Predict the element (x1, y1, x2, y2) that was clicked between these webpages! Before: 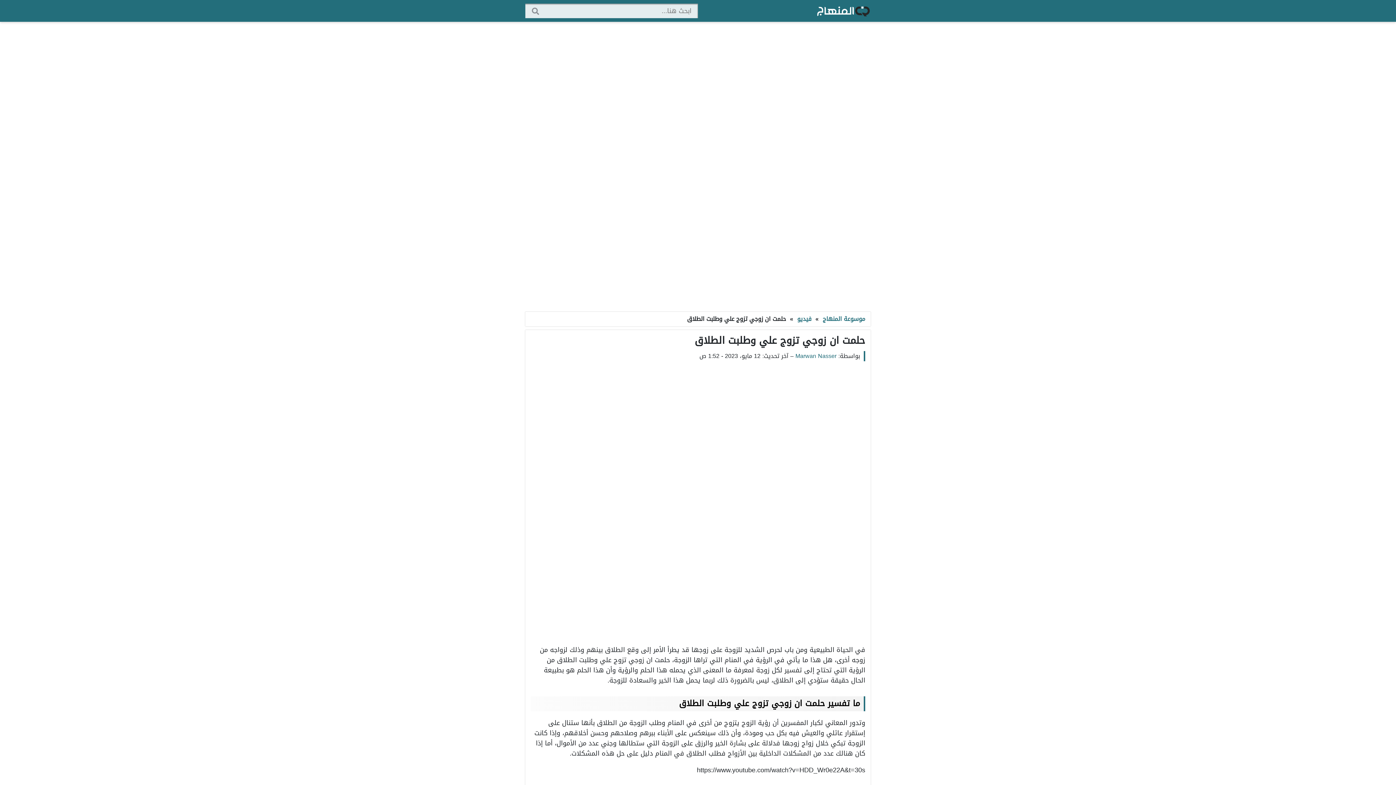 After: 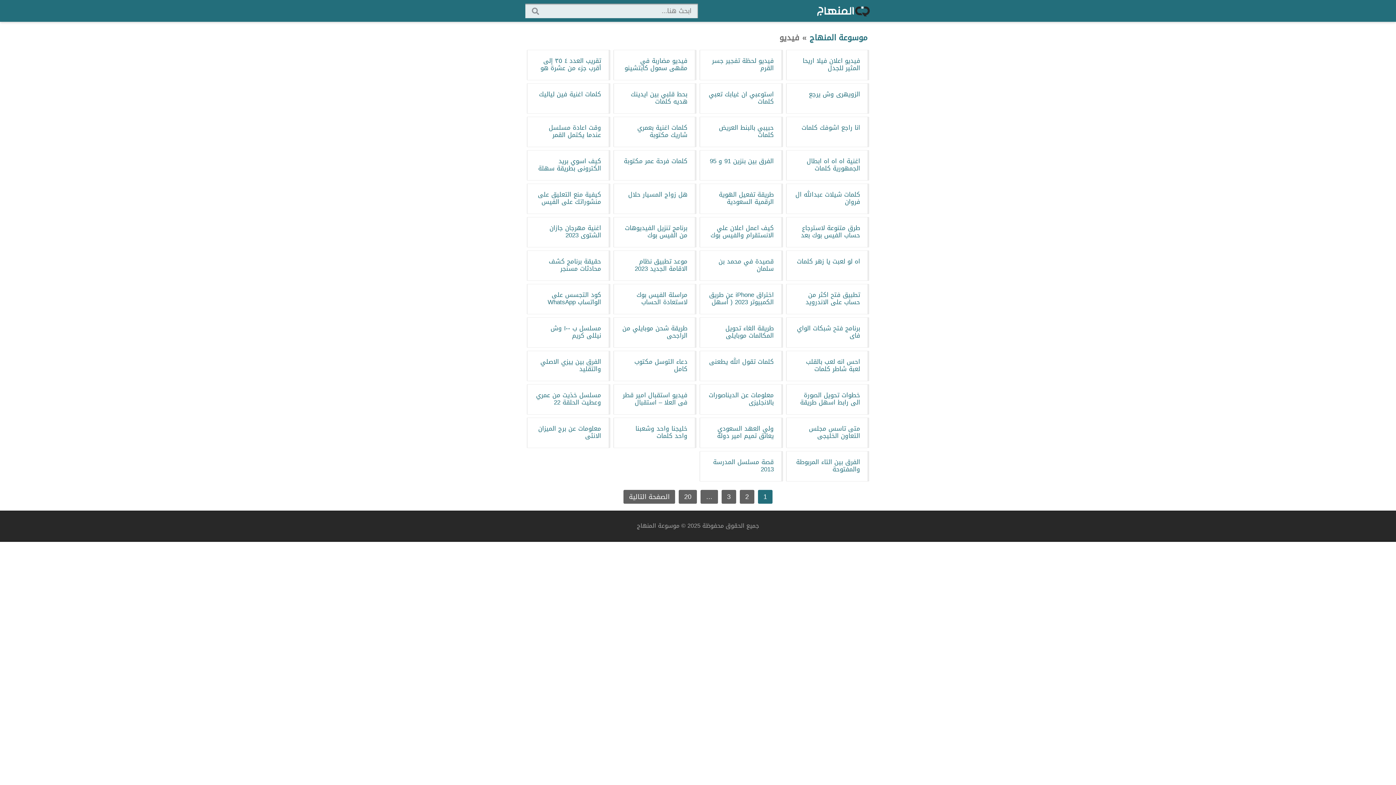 Action: label: فيديو bbox: (797, 313, 811, 324)